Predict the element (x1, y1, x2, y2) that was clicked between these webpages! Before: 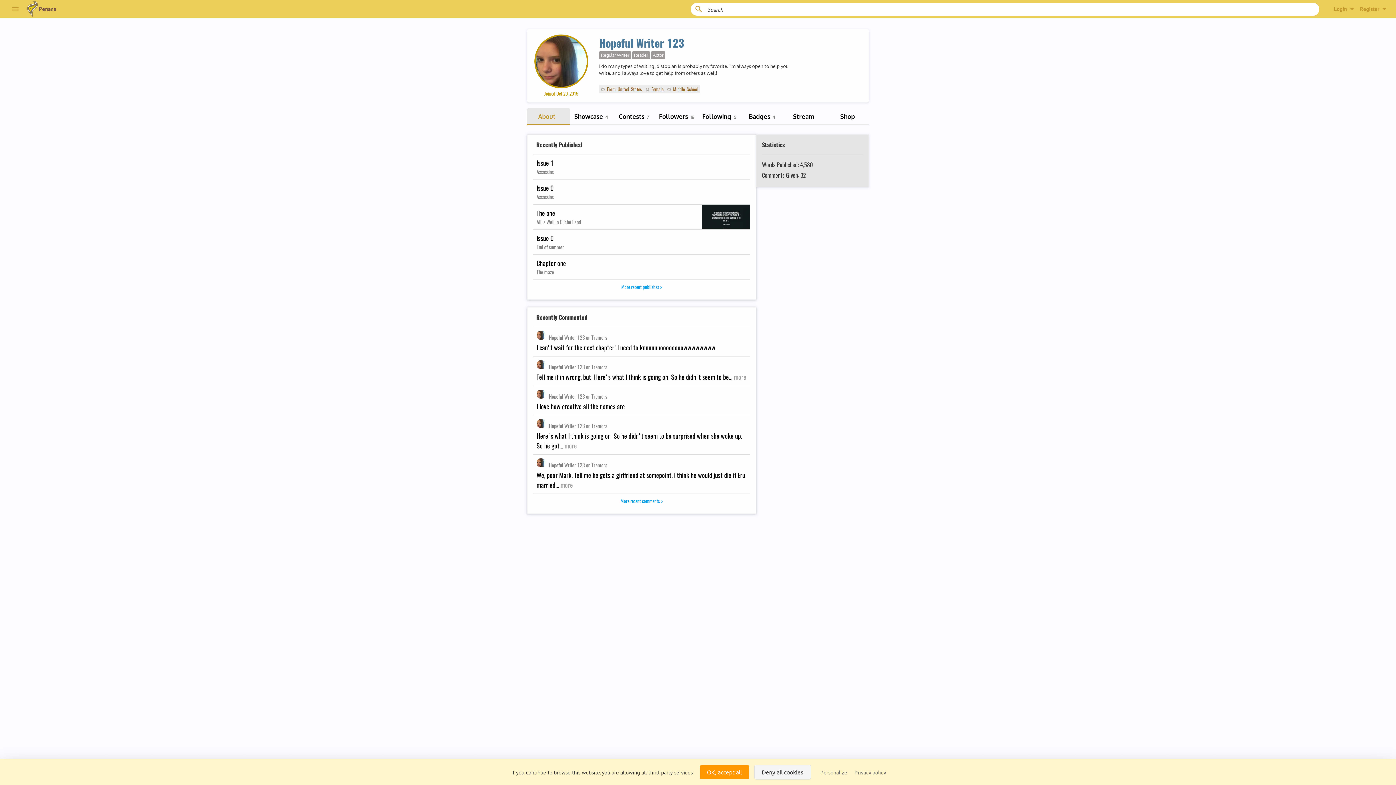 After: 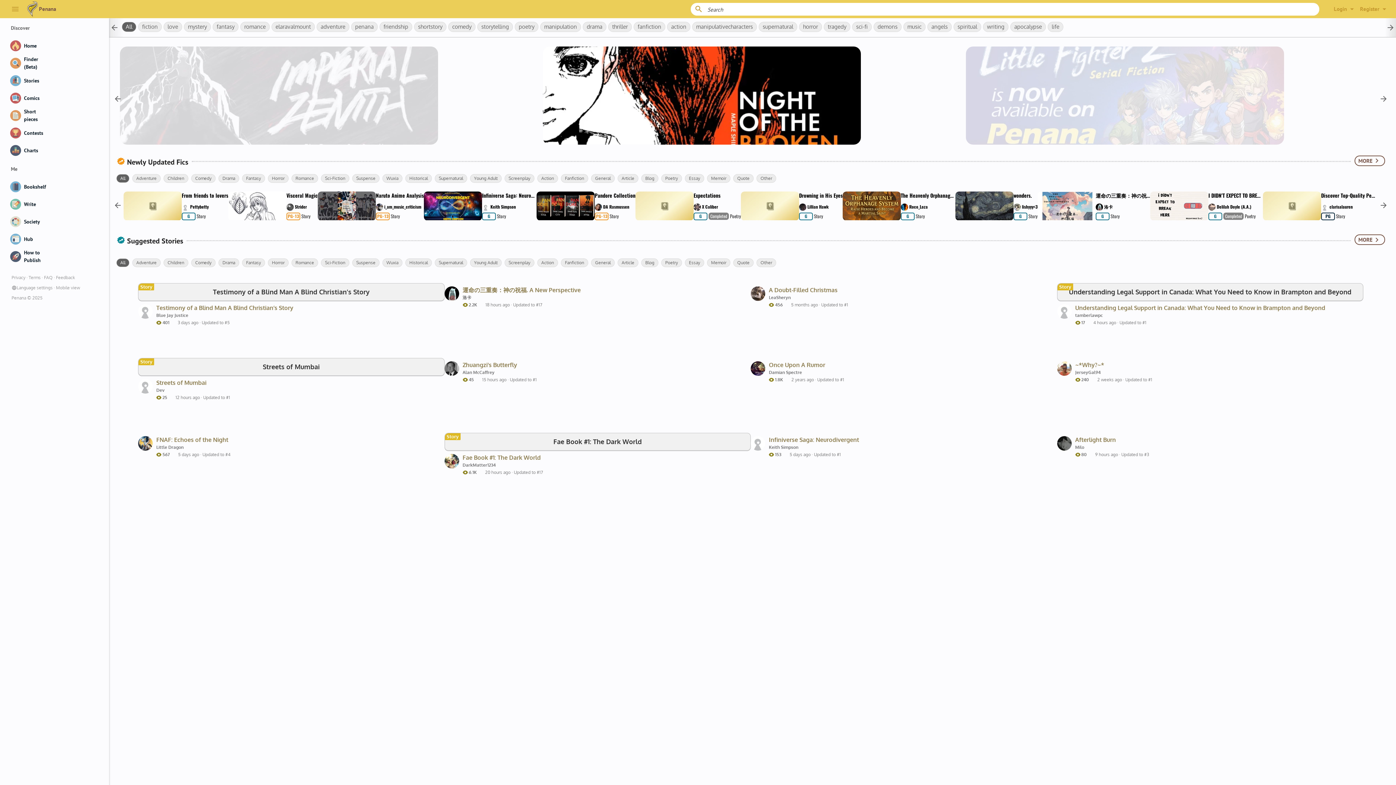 Action: label: Penana bbox: (26, 0, 56, 17)